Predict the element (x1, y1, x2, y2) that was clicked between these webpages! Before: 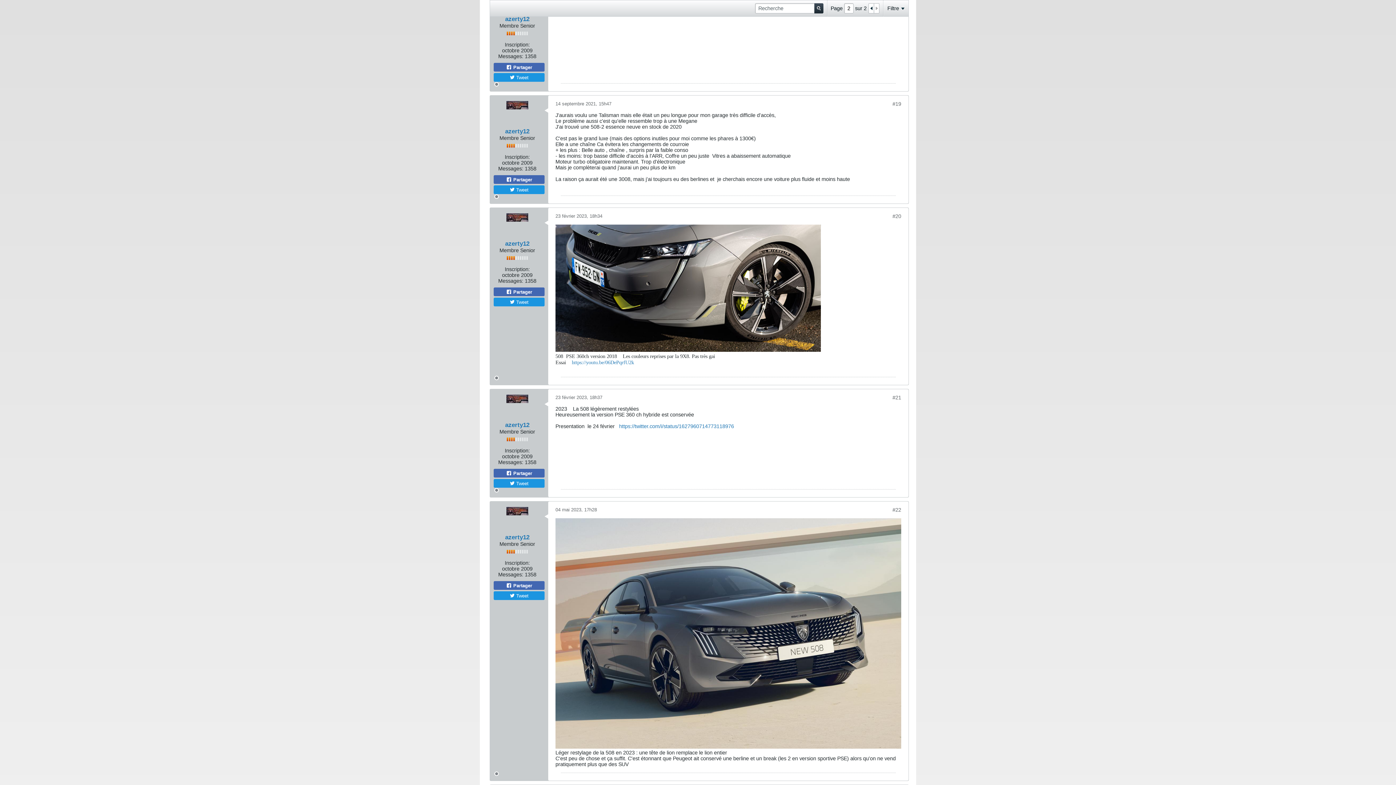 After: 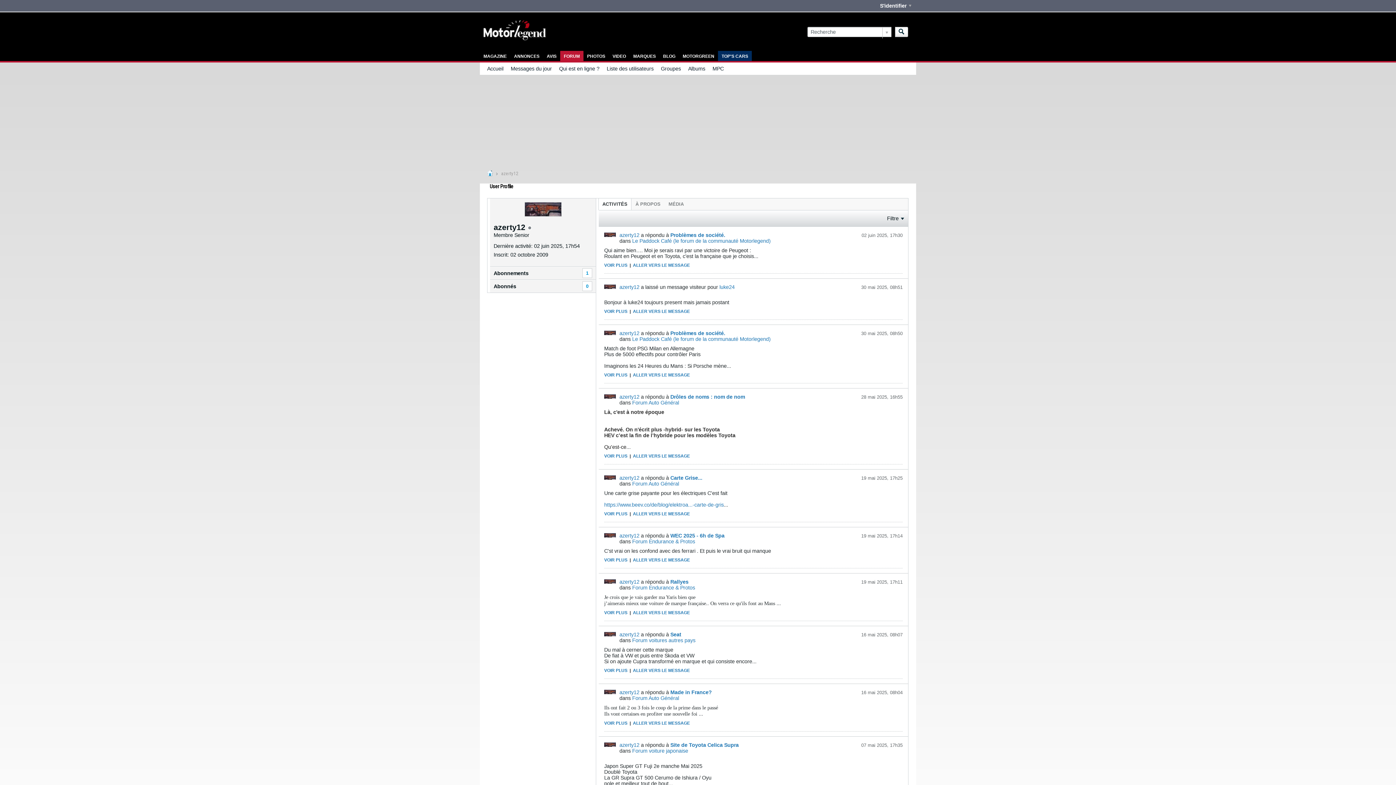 Action: bbox: (505, 257, 529, 264) label: azerty12